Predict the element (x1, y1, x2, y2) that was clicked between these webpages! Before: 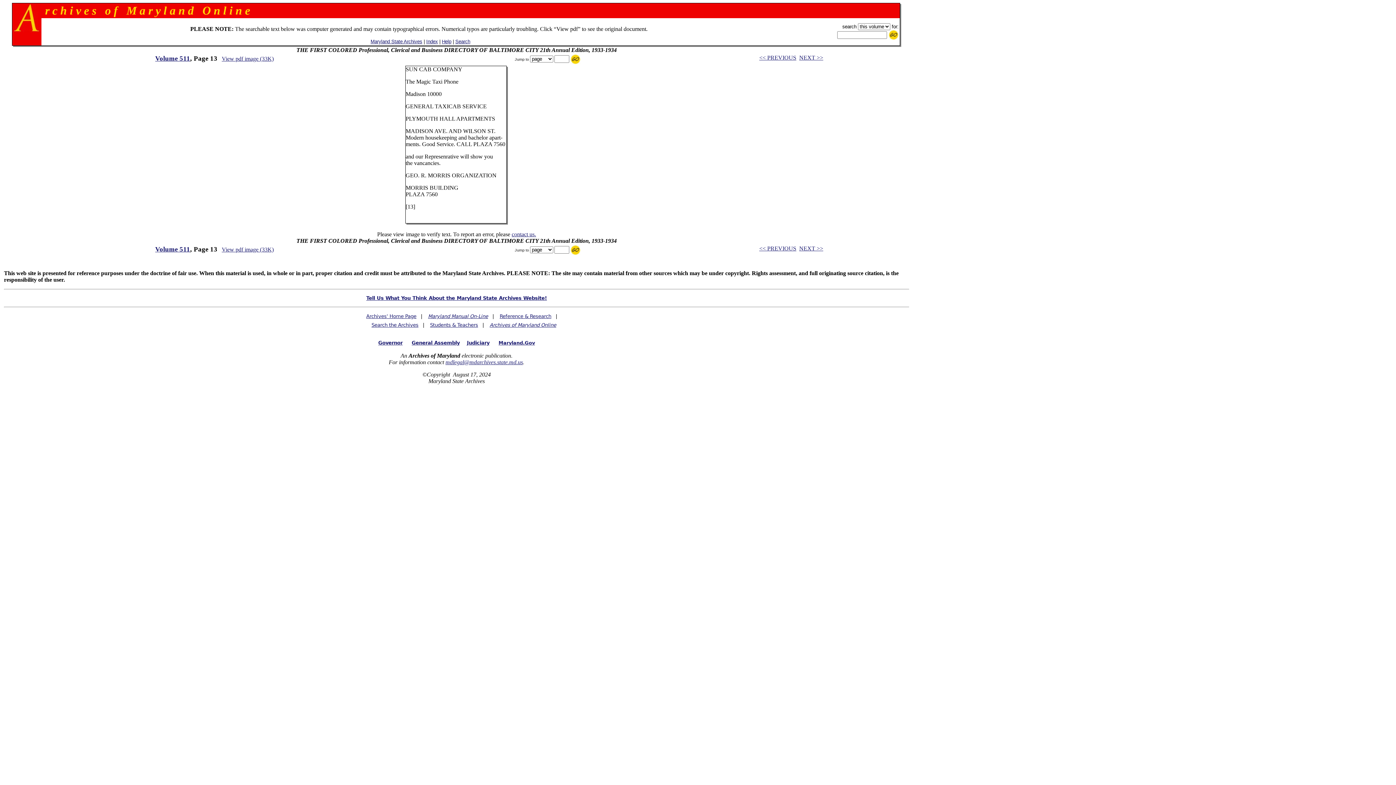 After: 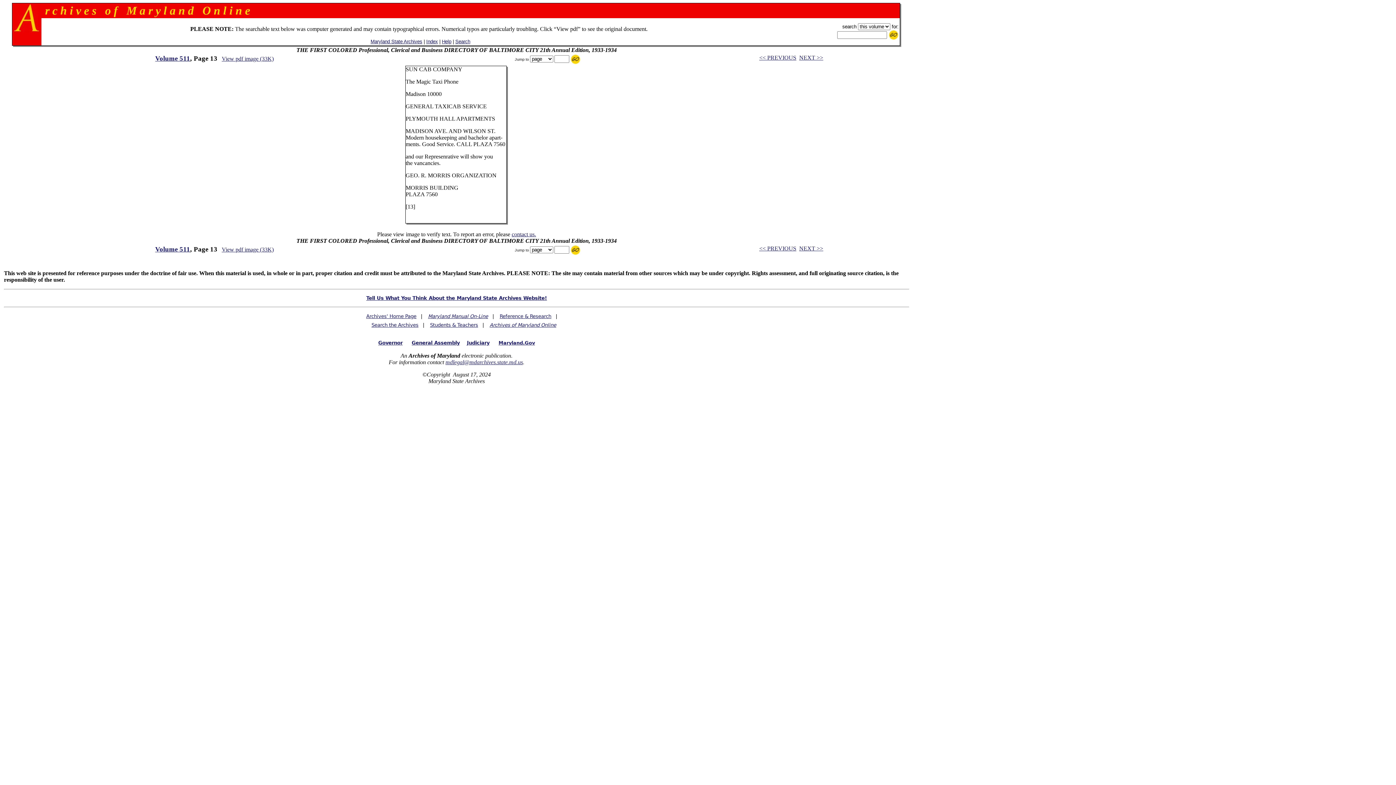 Action: label: contact us. bbox: (511, 231, 536, 237)